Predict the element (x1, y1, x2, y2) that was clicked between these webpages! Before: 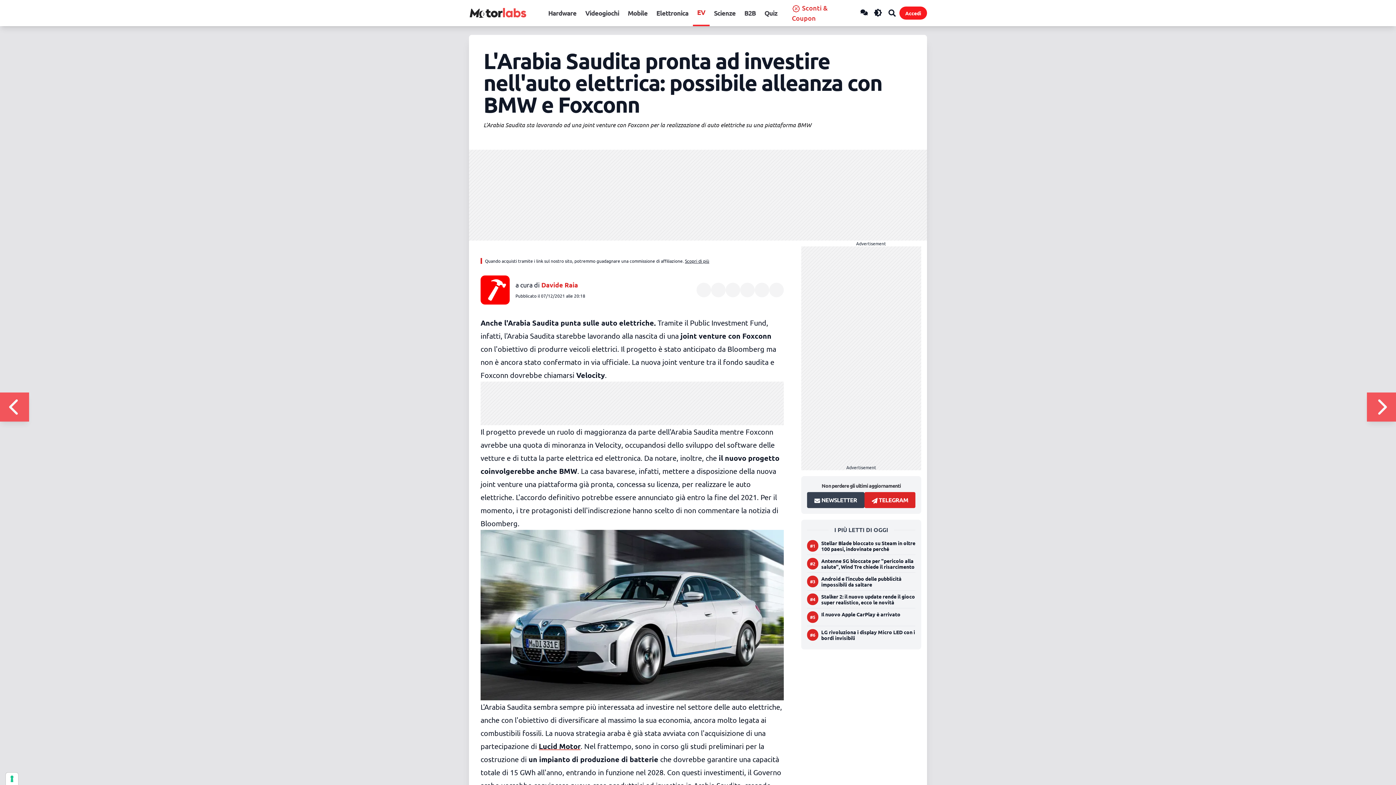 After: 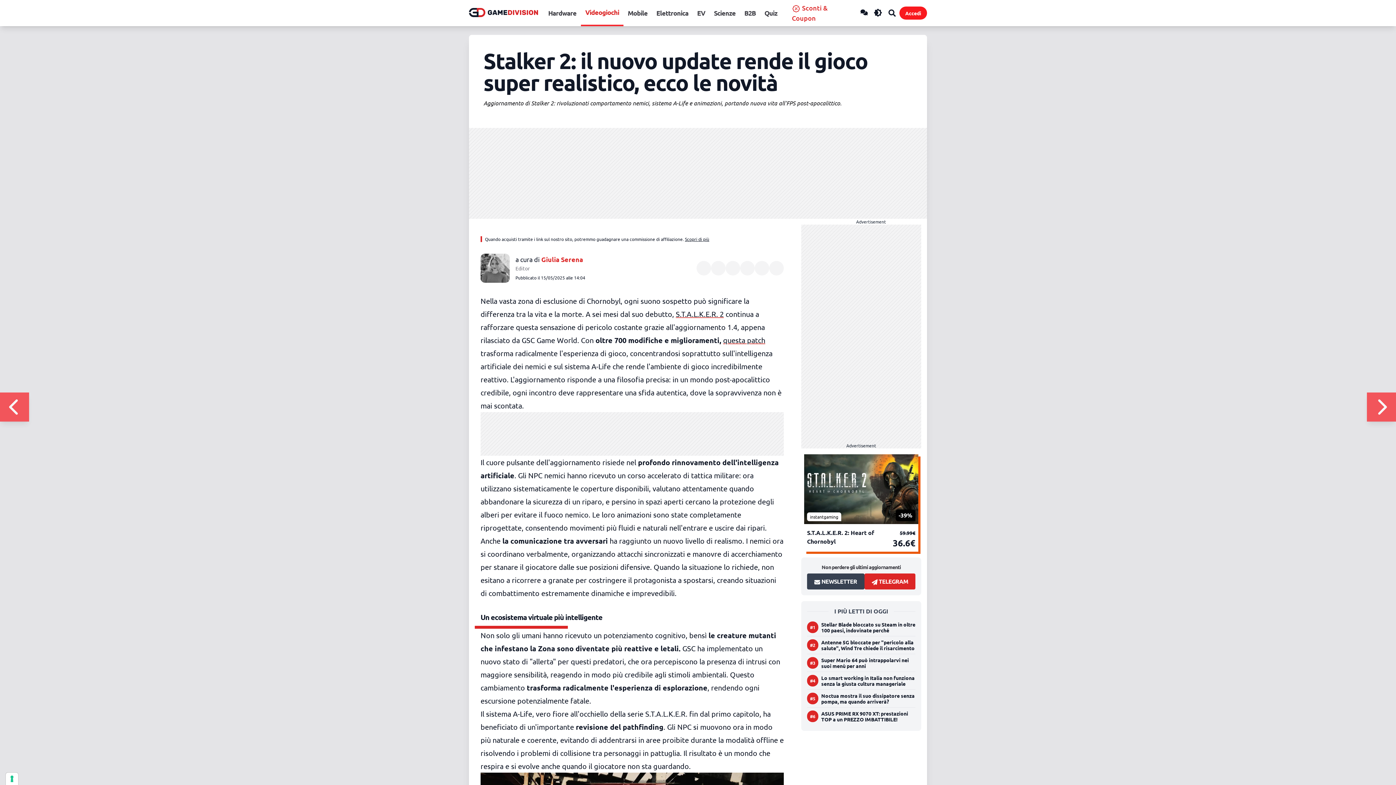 Action: bbox: (821, 593, 915, 605) label: Stalker 2: il nuovo update rende il gioco super realistico, ecco le novità